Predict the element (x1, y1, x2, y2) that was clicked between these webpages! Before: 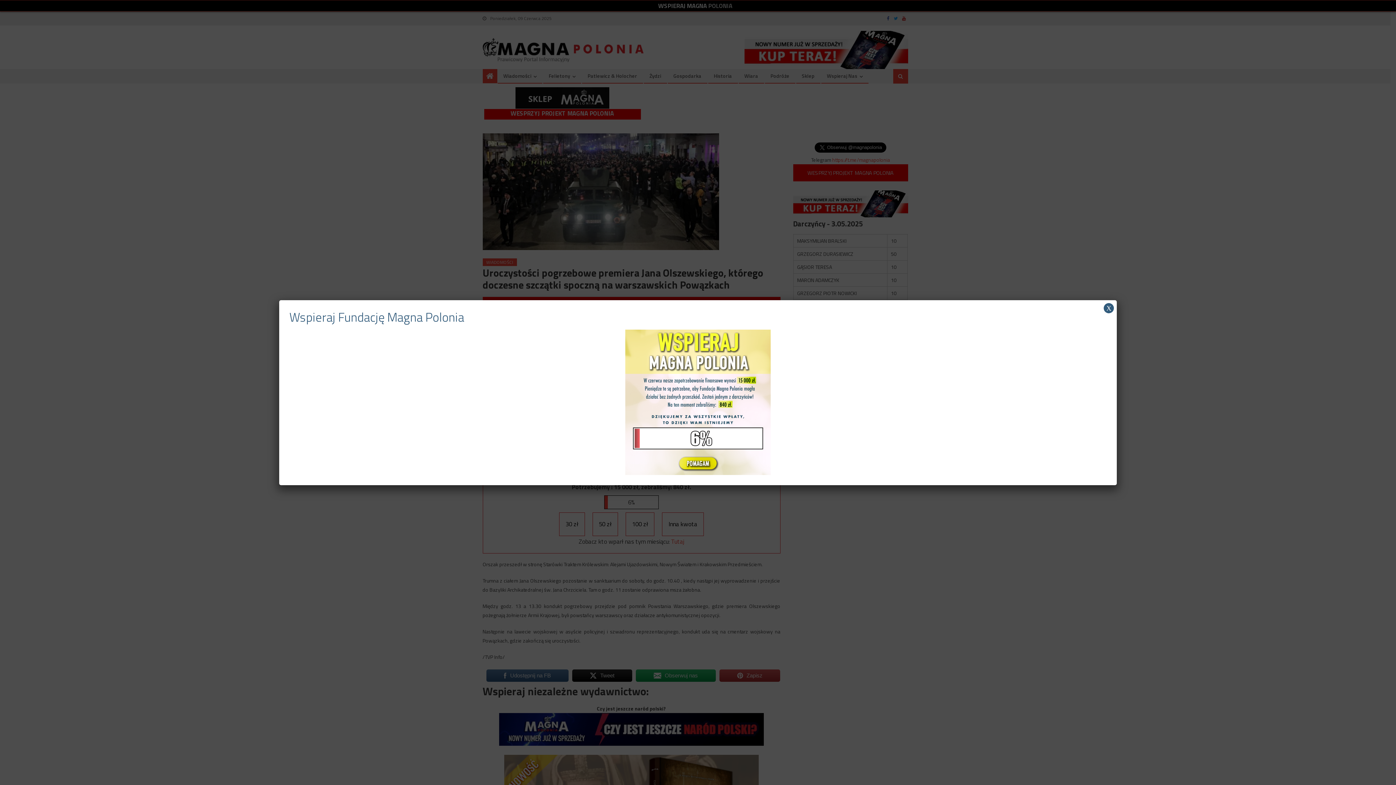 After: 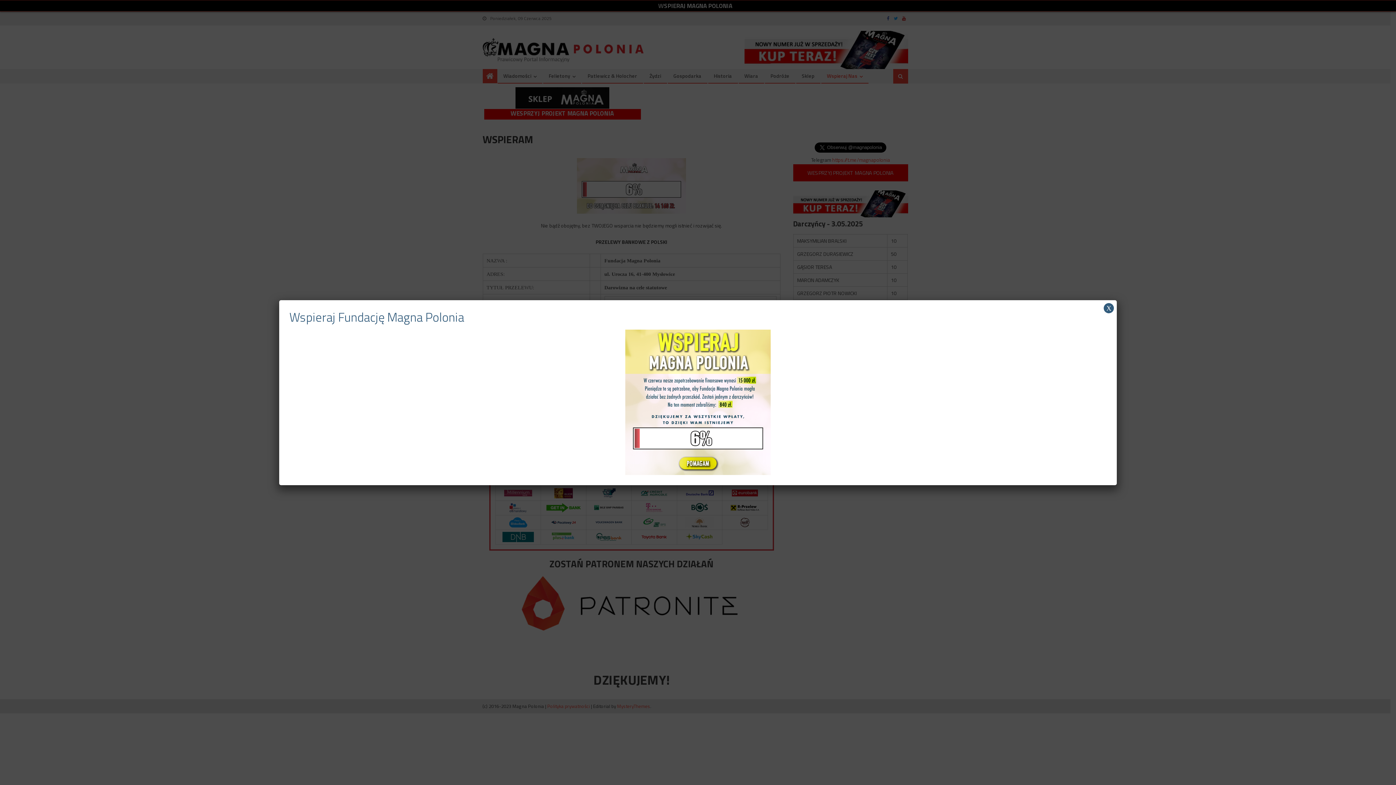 Action: bbox: (625, 397, 770, 406)